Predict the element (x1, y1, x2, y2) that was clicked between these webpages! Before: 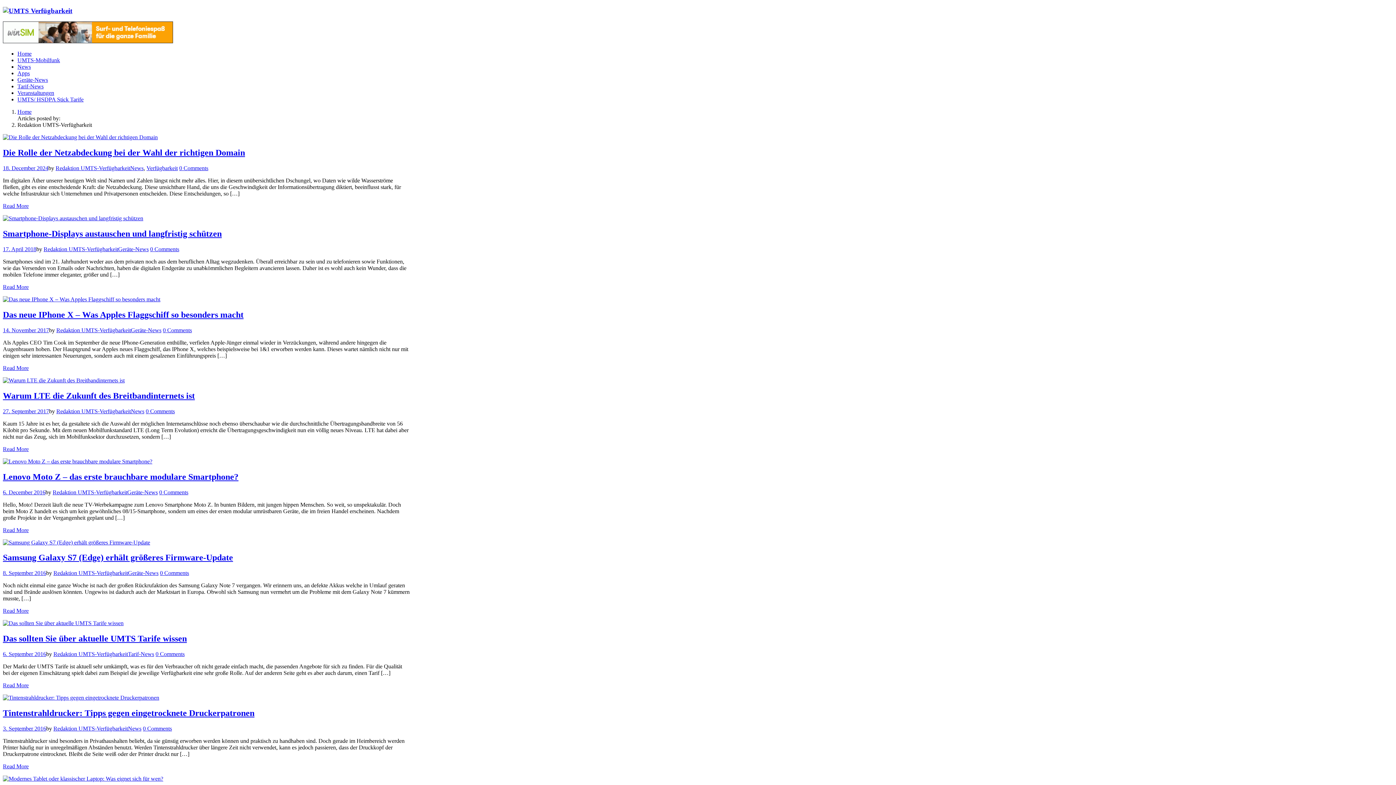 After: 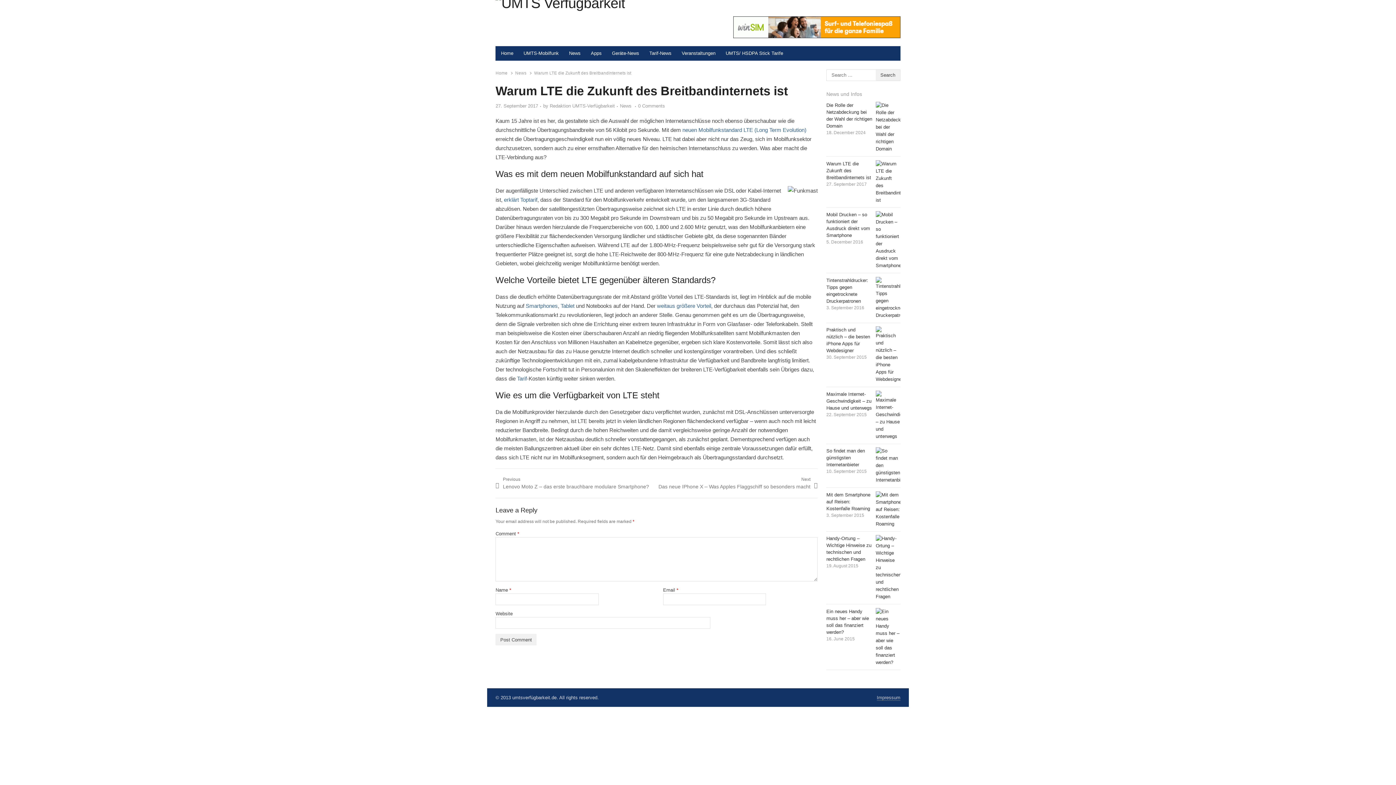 Action: bbox: (2, 377, 124, 383)